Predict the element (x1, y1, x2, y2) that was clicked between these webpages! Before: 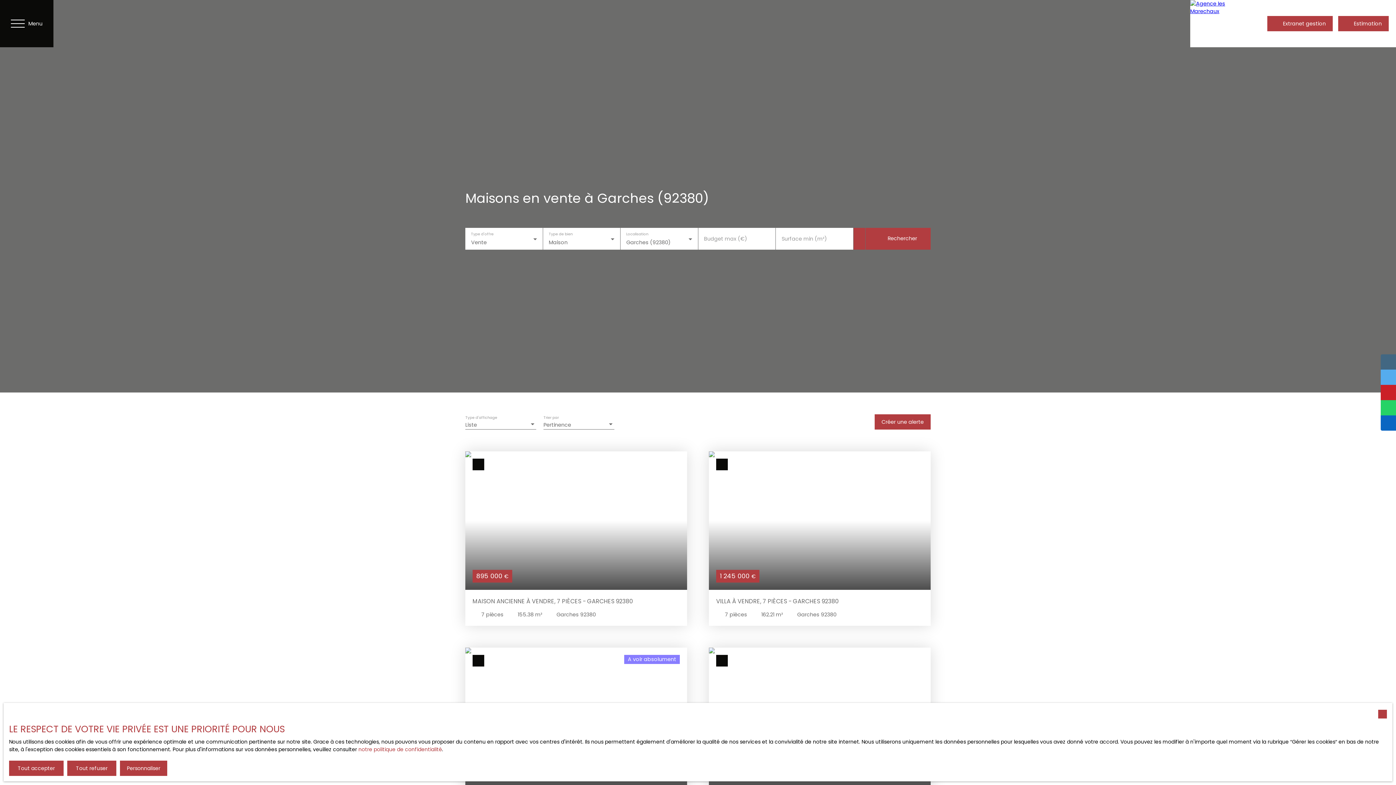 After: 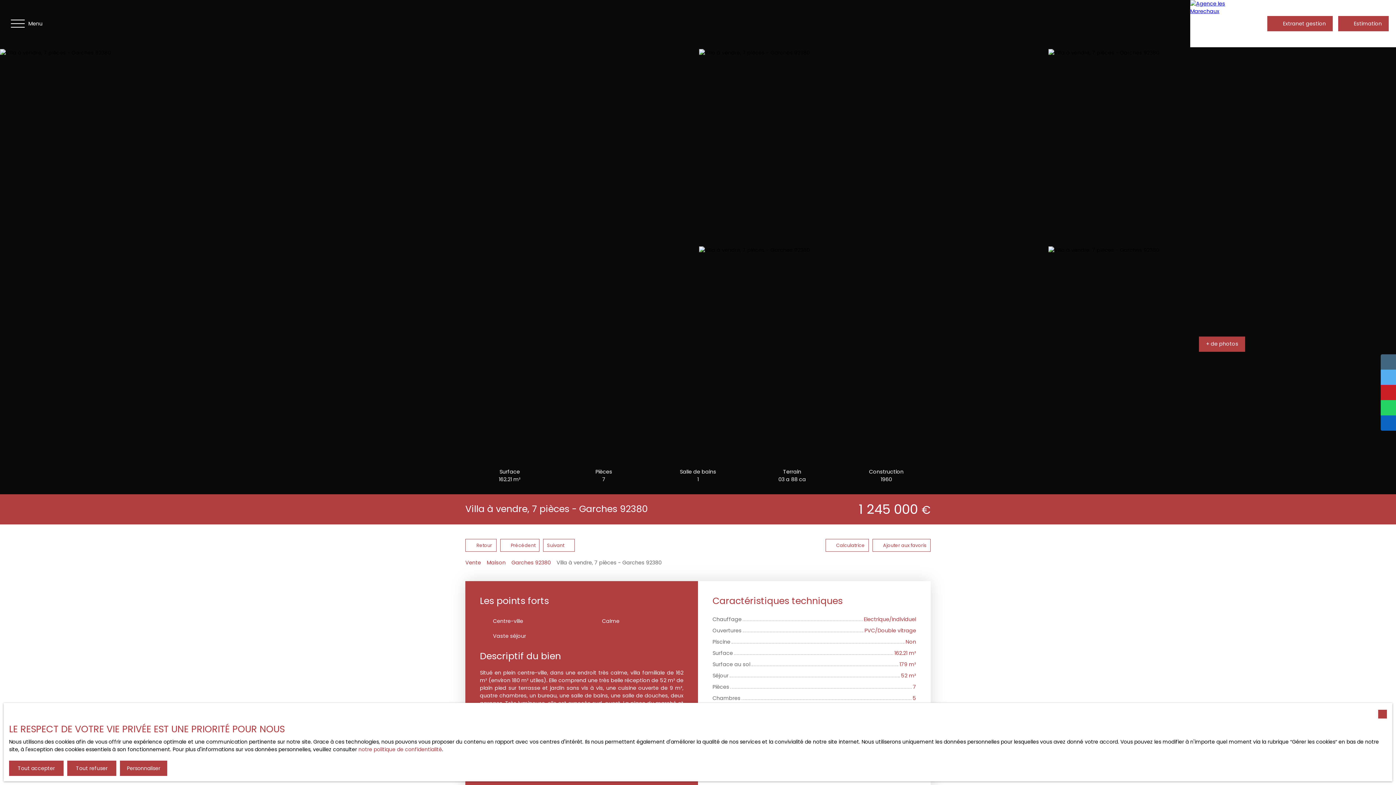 Action: bbox: (709, 451, 930, 626) label: 1 245 000 €
VILLA À VENDRE, 7 PIÈCES - GARCHES 92380
7 pièces
162.21 m²
Garches 92380